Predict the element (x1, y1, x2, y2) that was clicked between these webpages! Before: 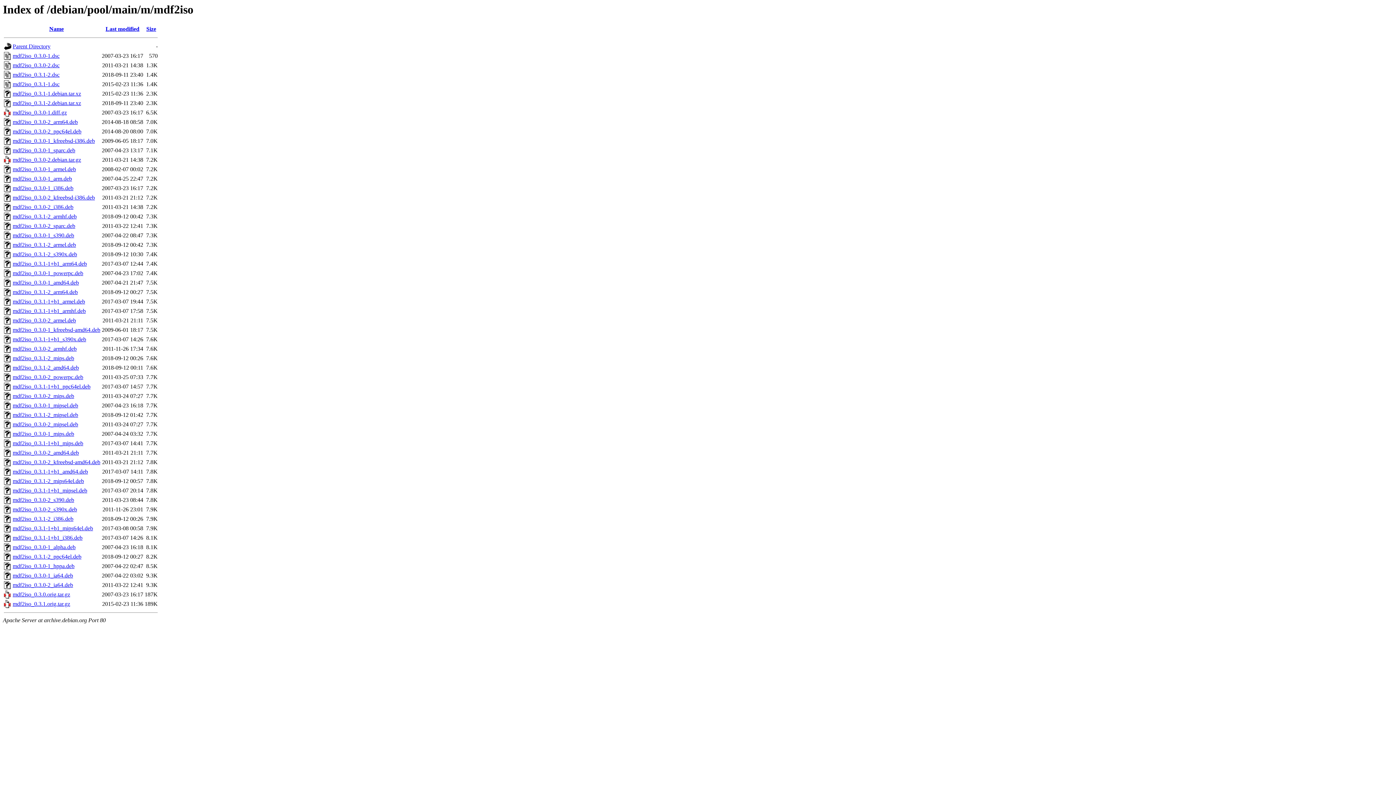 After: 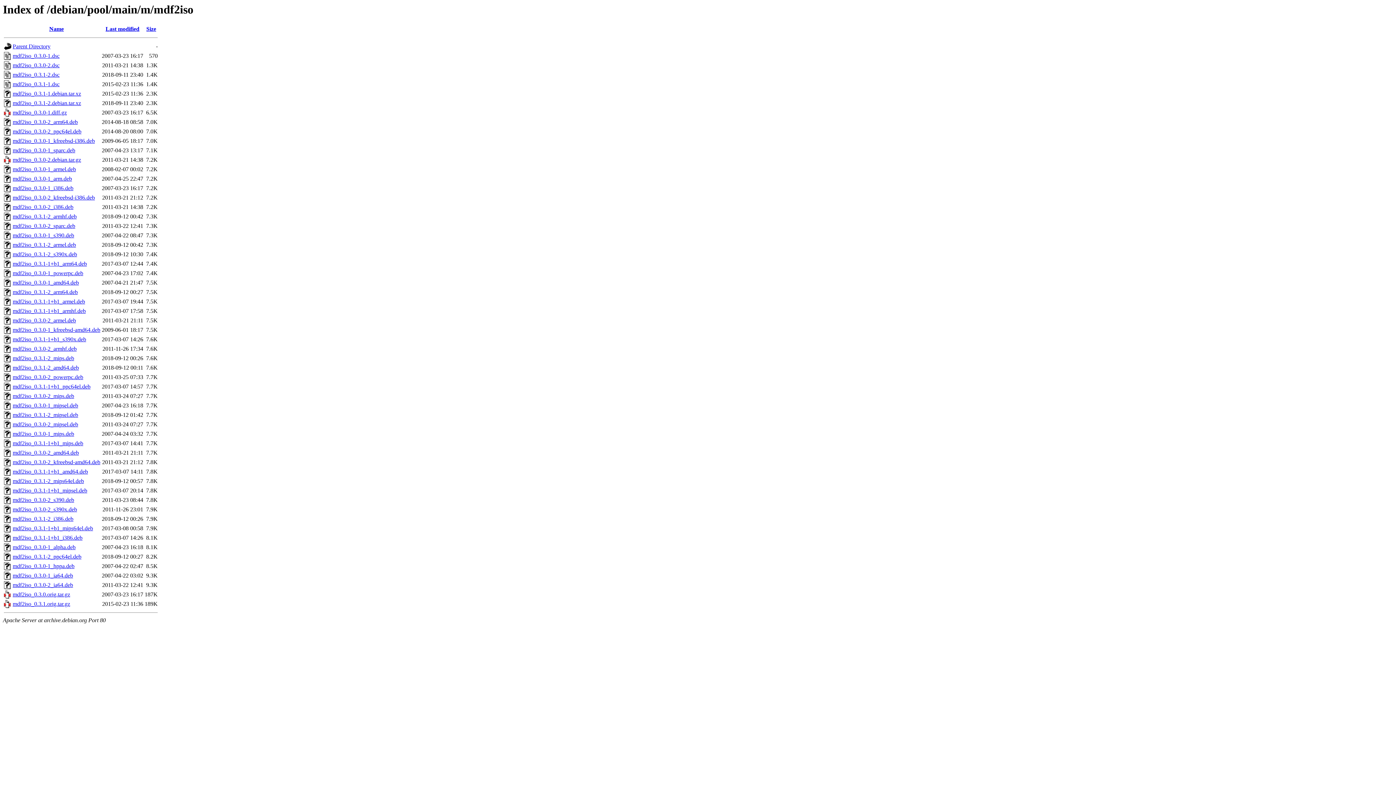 Action: label: mdf2iso_0.3.0-1_powerpc.deb bbox: (12, 270, 83, 276)